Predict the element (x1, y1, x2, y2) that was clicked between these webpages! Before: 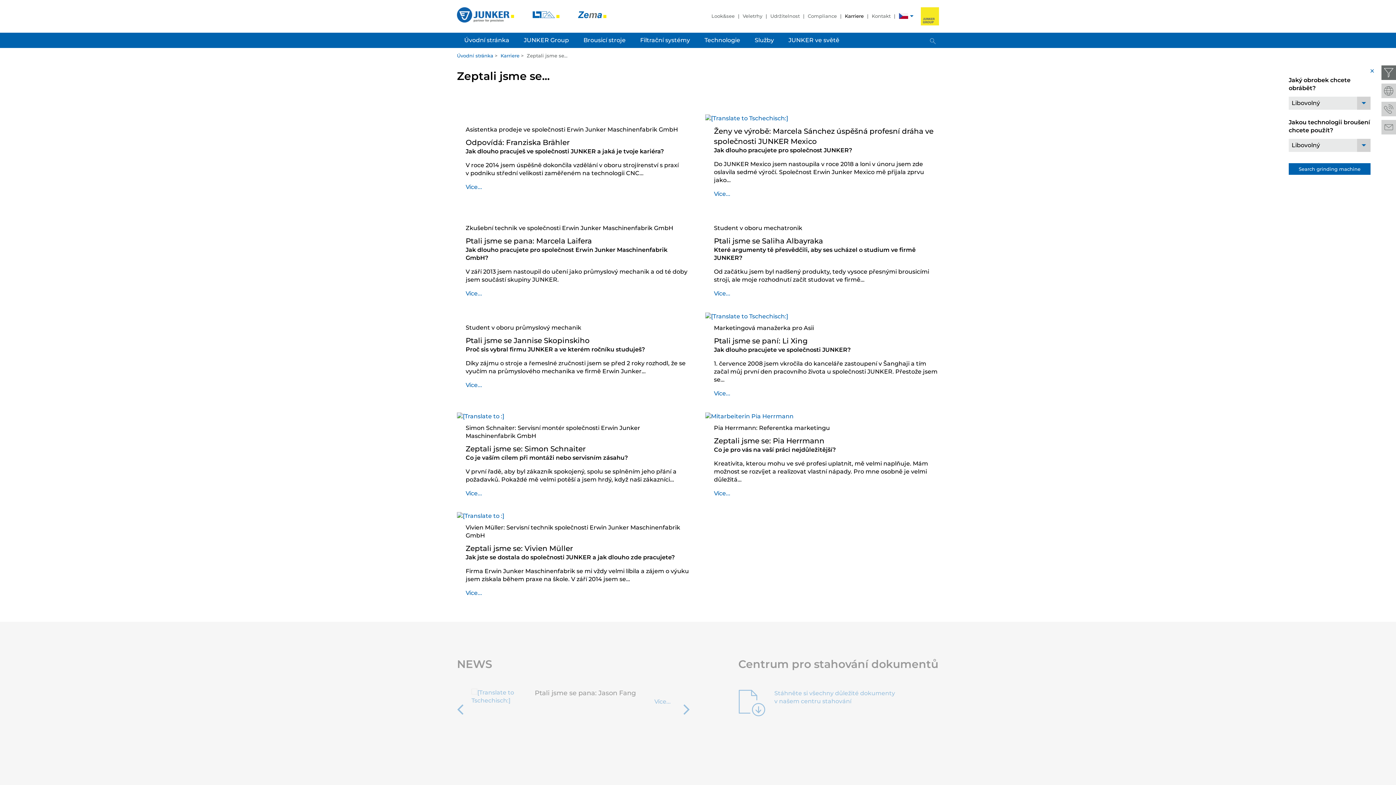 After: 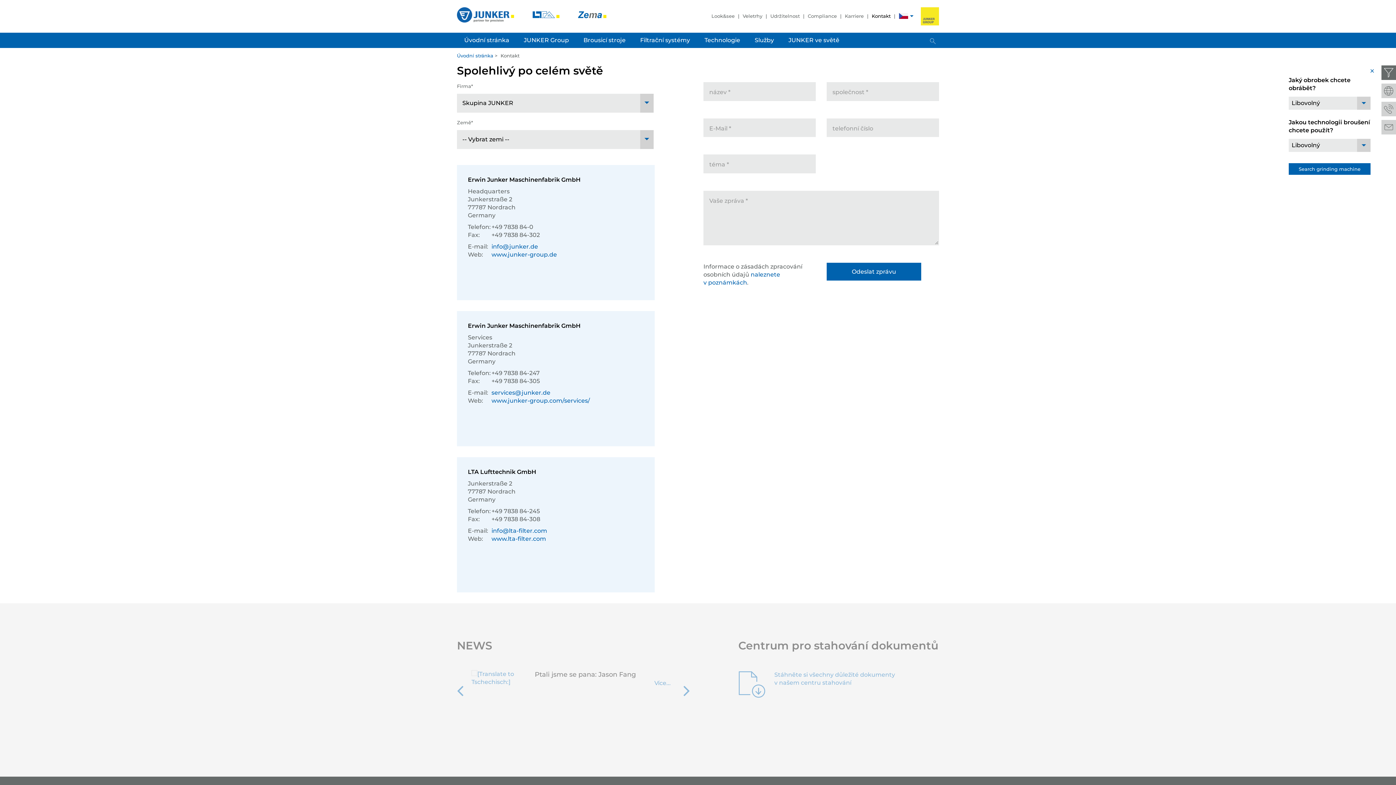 Action: label: Kontakt bbox: (872, 13, 890, 18)